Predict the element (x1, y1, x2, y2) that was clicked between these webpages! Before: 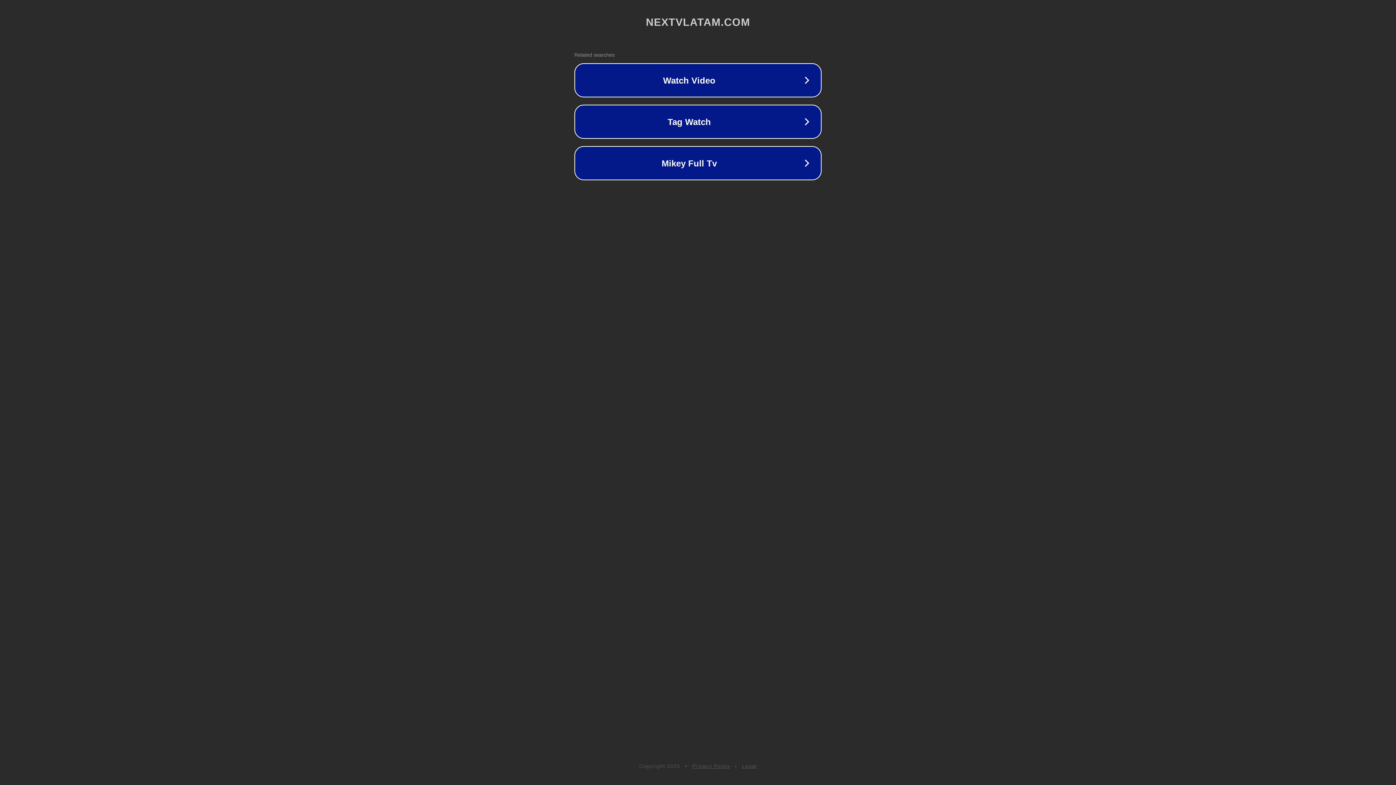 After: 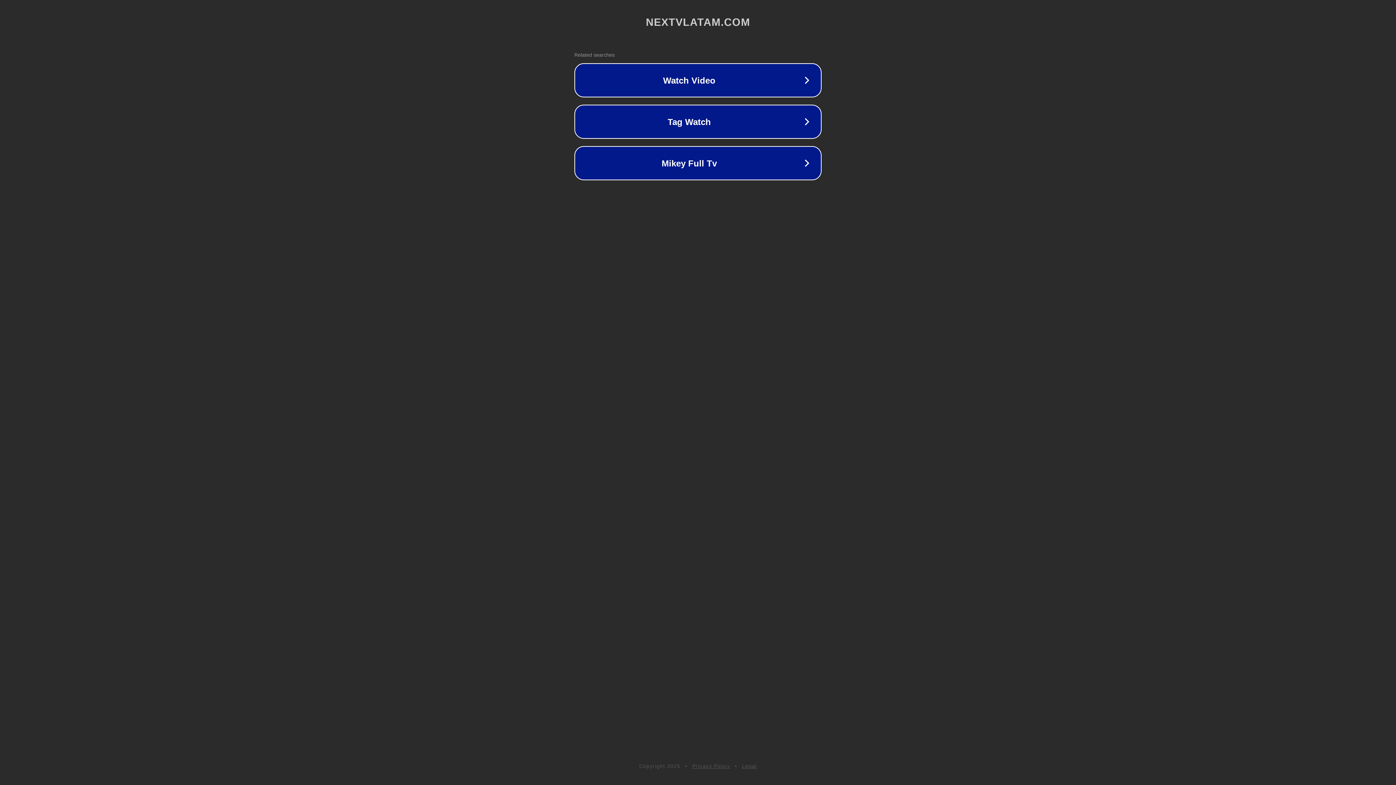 Action: label: Legal bbox: (742, 763, 757, 769)